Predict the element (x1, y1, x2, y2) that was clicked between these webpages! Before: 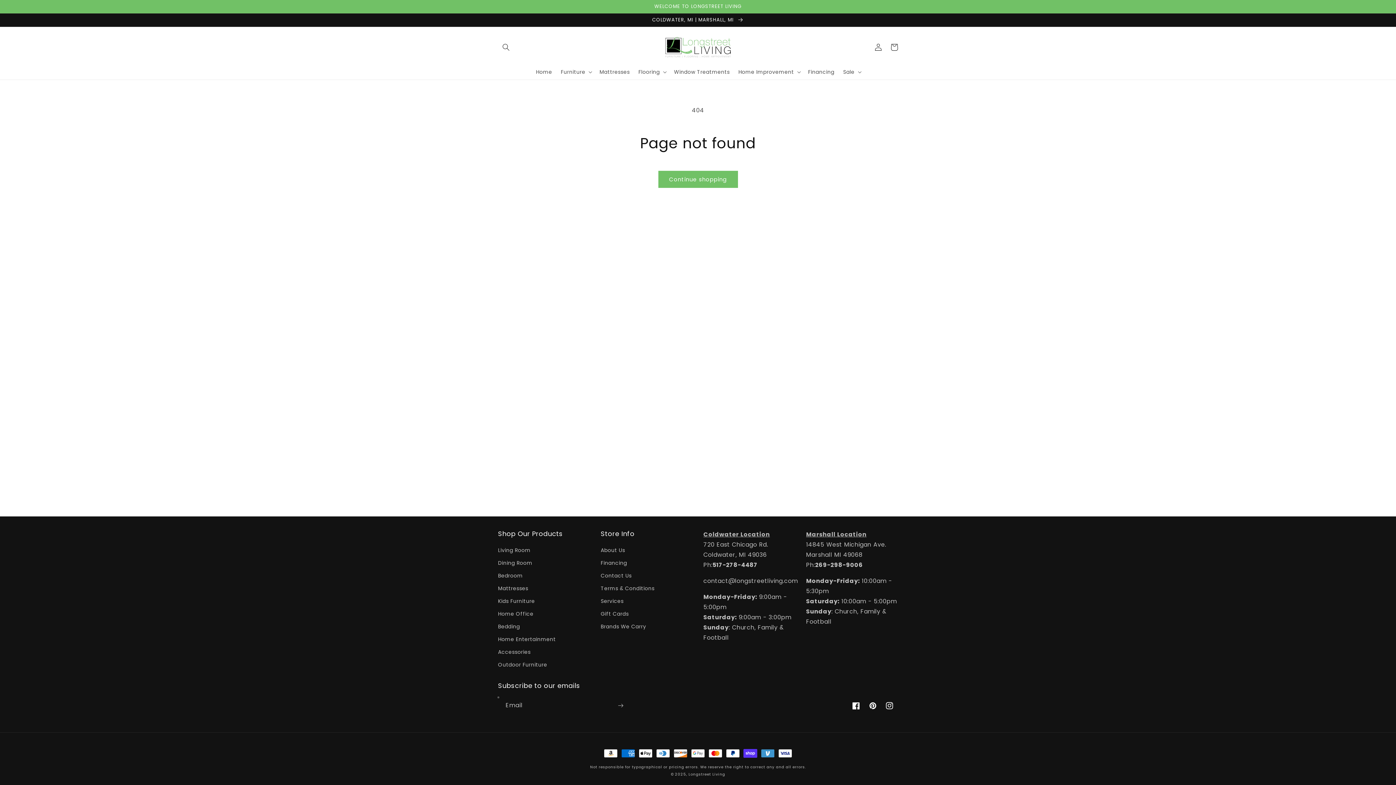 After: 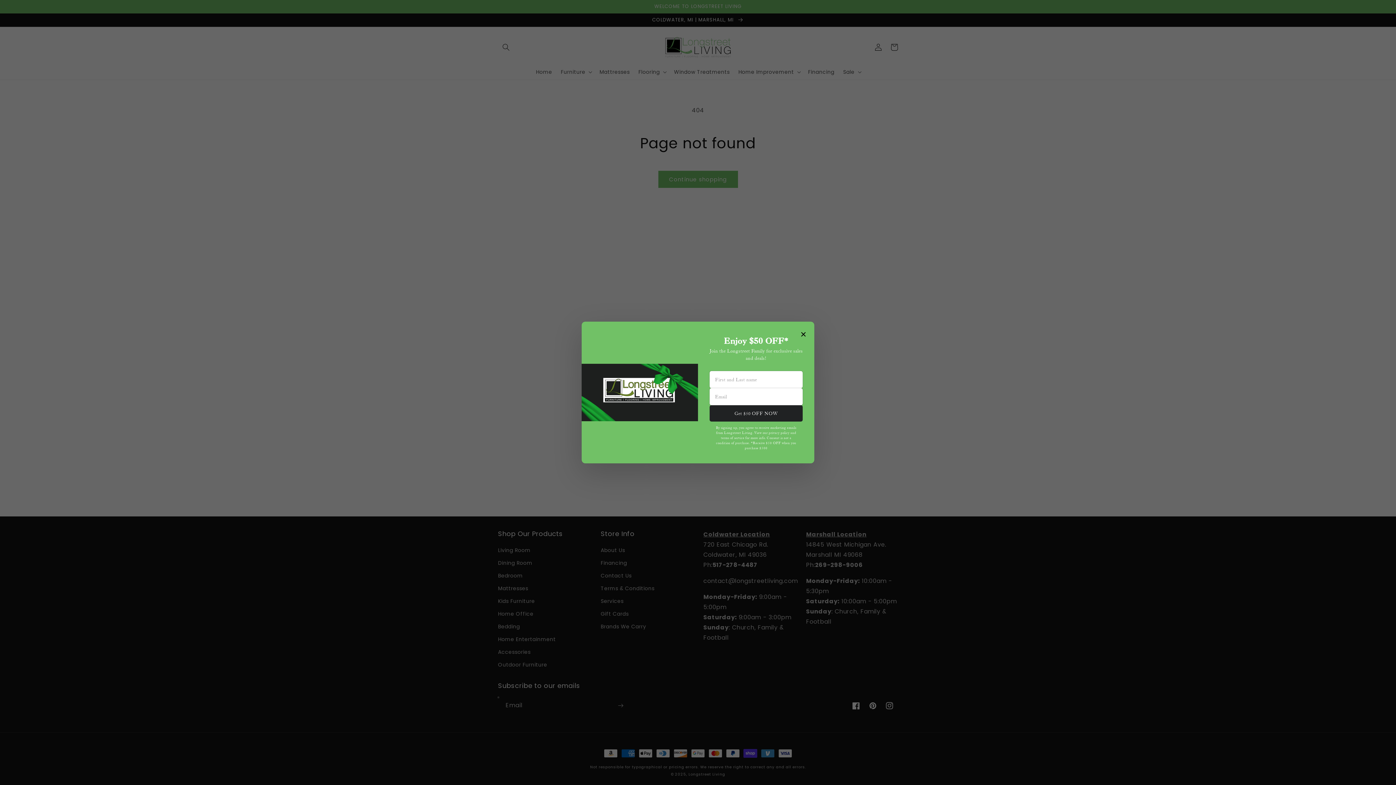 Action: bbox: (864, 697, 881, 714) label: Pinterest